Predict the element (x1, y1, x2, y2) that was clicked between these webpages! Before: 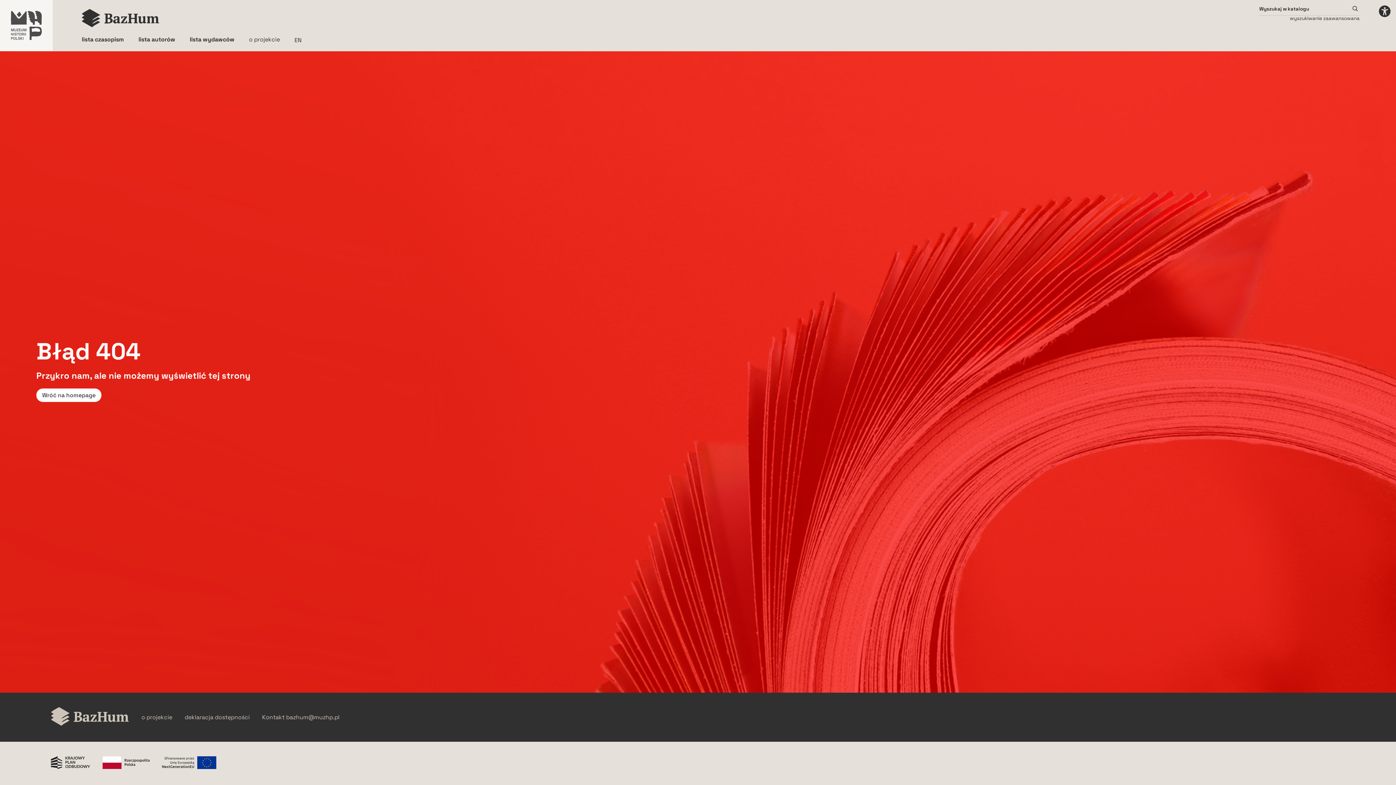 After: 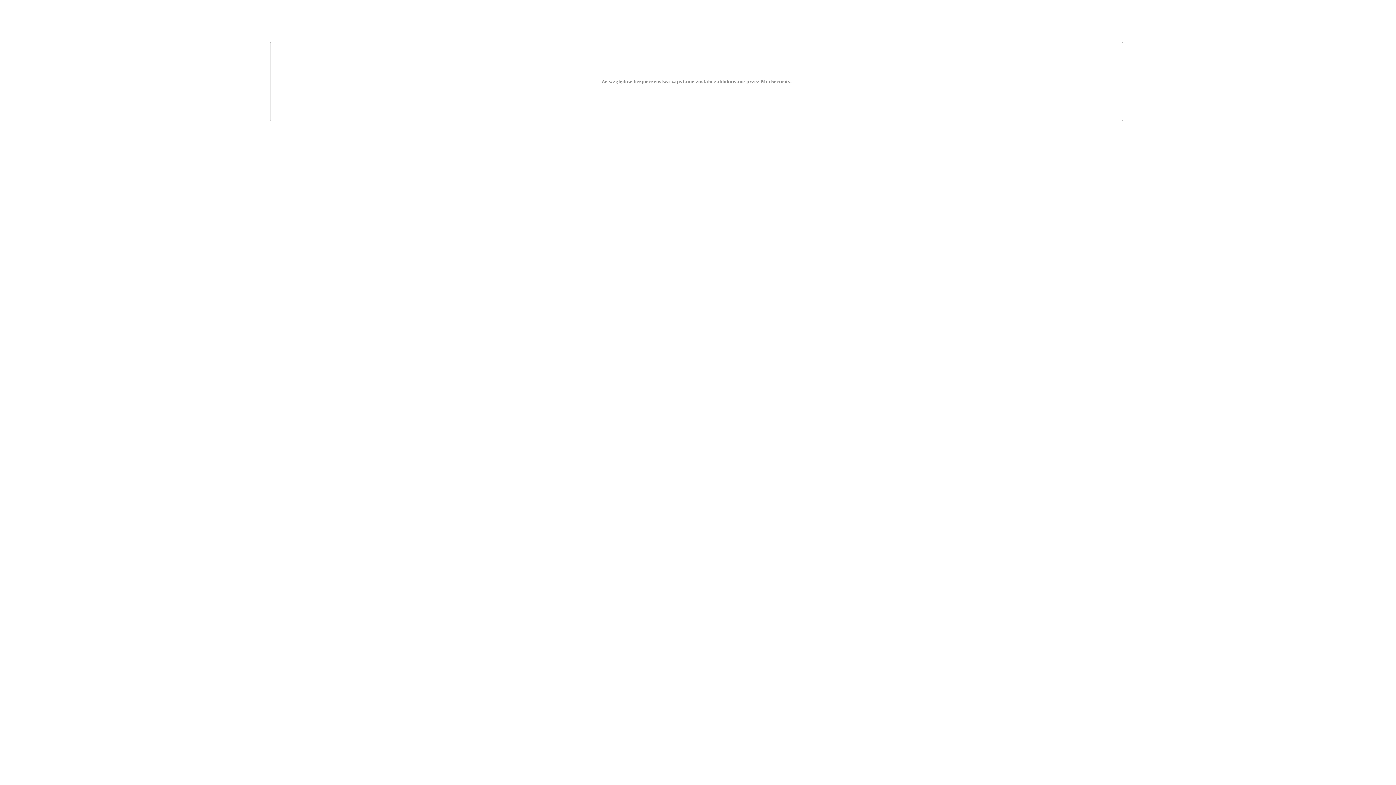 Action: bbox: (0, 0, 52, 50) label: Link do strony muzhp.pl